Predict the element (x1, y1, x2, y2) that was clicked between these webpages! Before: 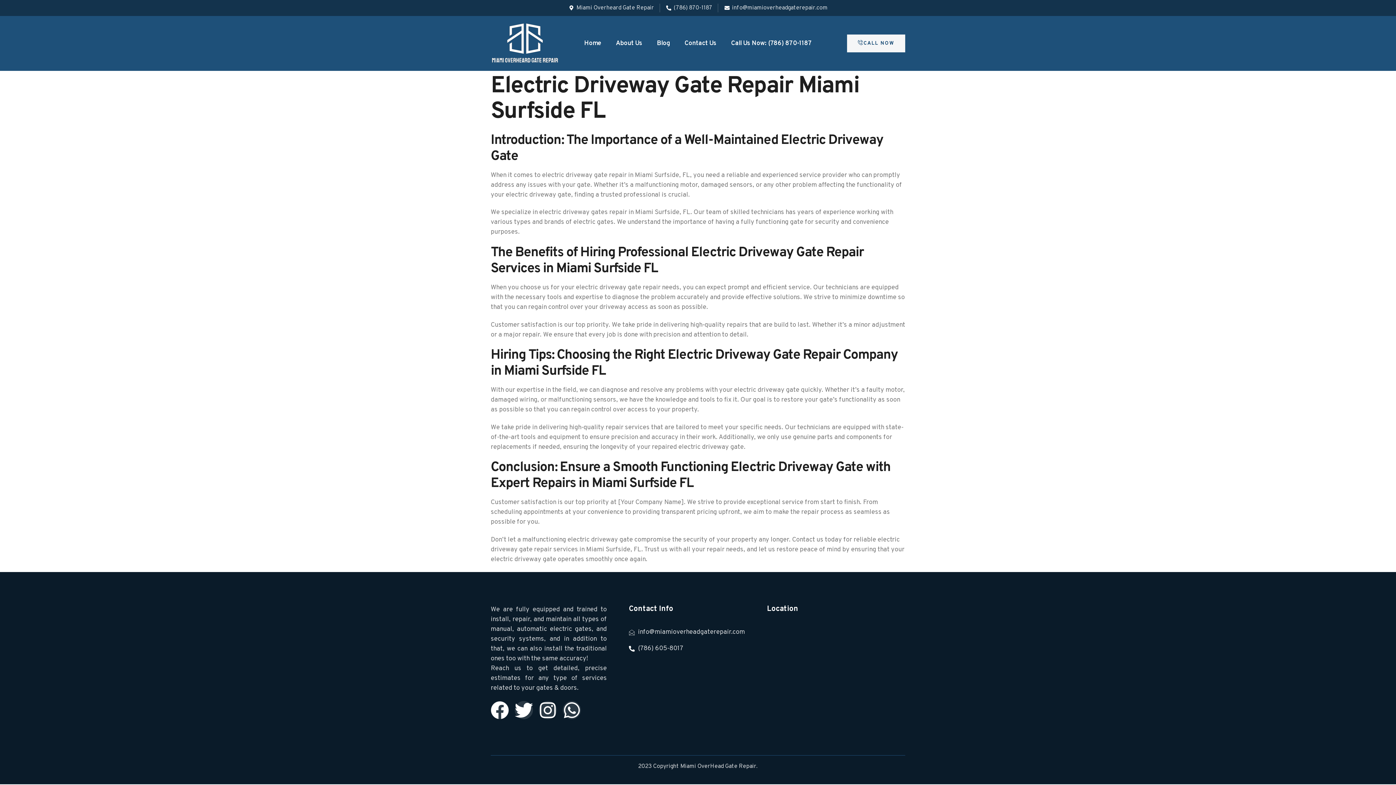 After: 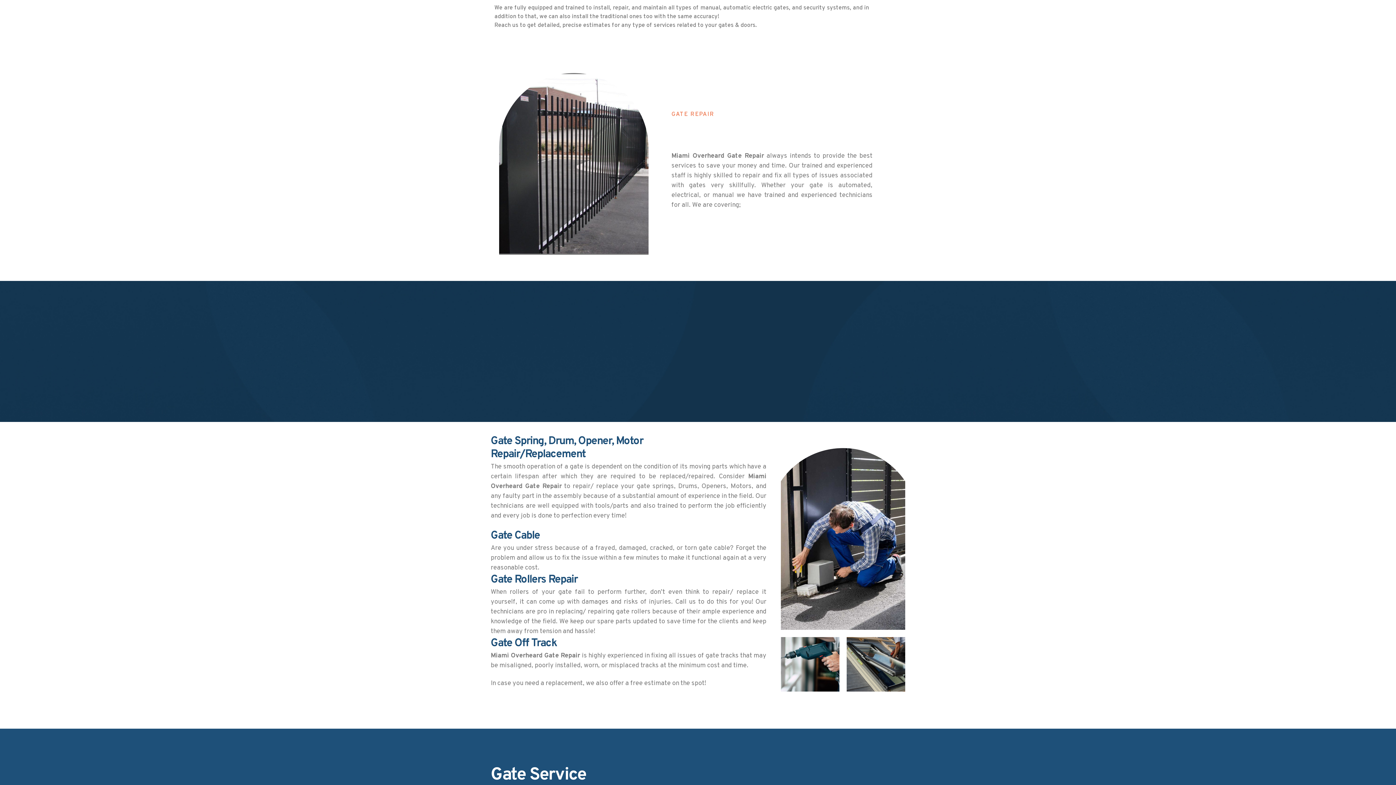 Action: label: About Us bbox: (615, 34, 642, 52)